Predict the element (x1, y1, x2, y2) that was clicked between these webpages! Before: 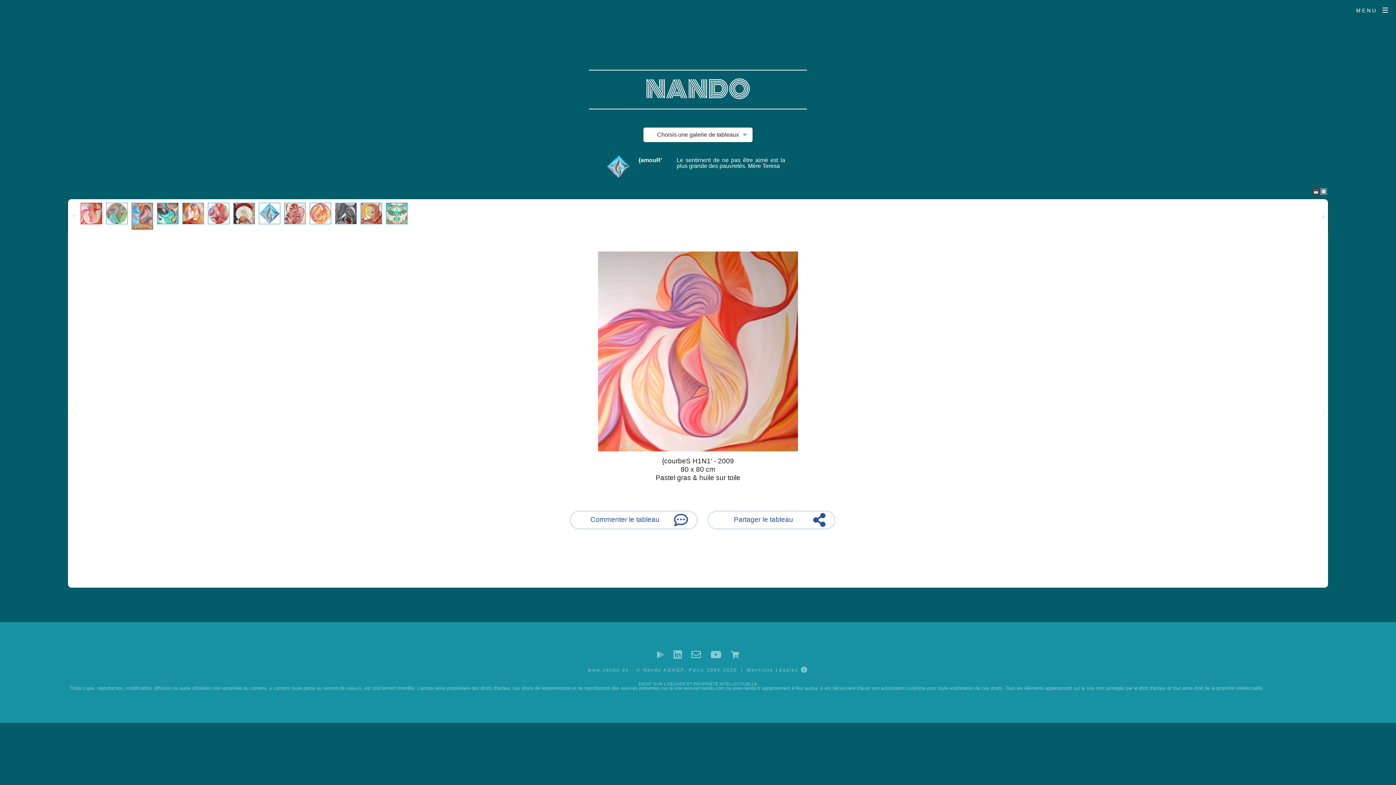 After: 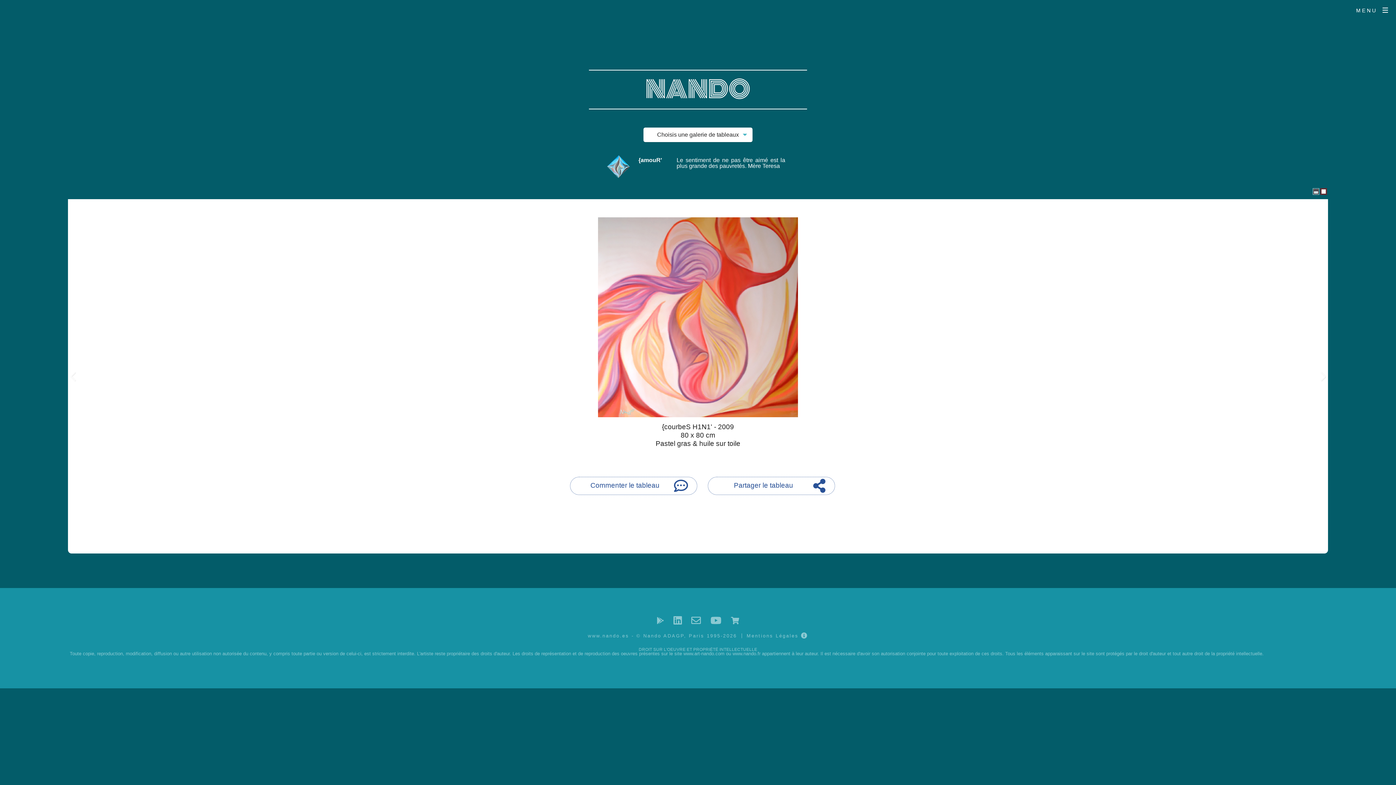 Action: bbox: (1320, 188, 1327, 194)